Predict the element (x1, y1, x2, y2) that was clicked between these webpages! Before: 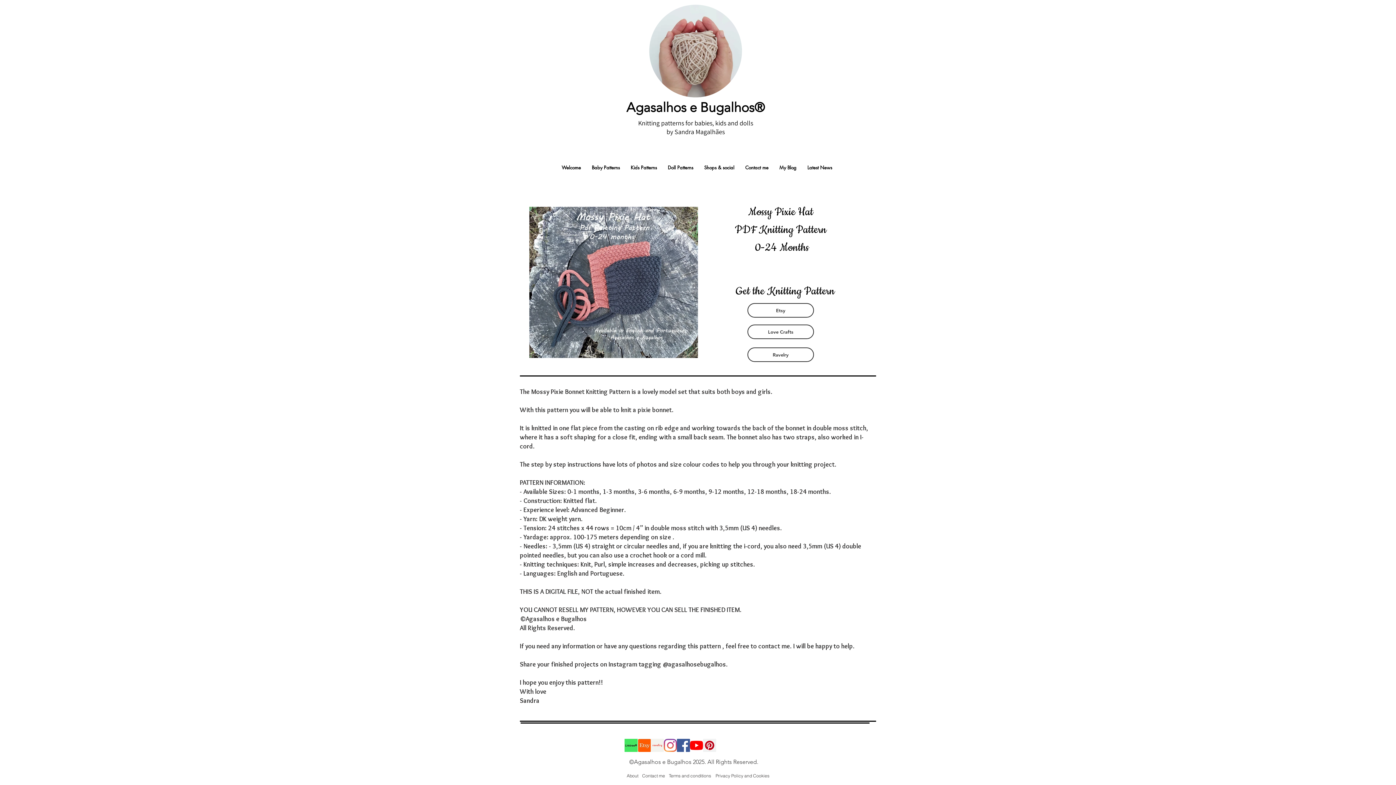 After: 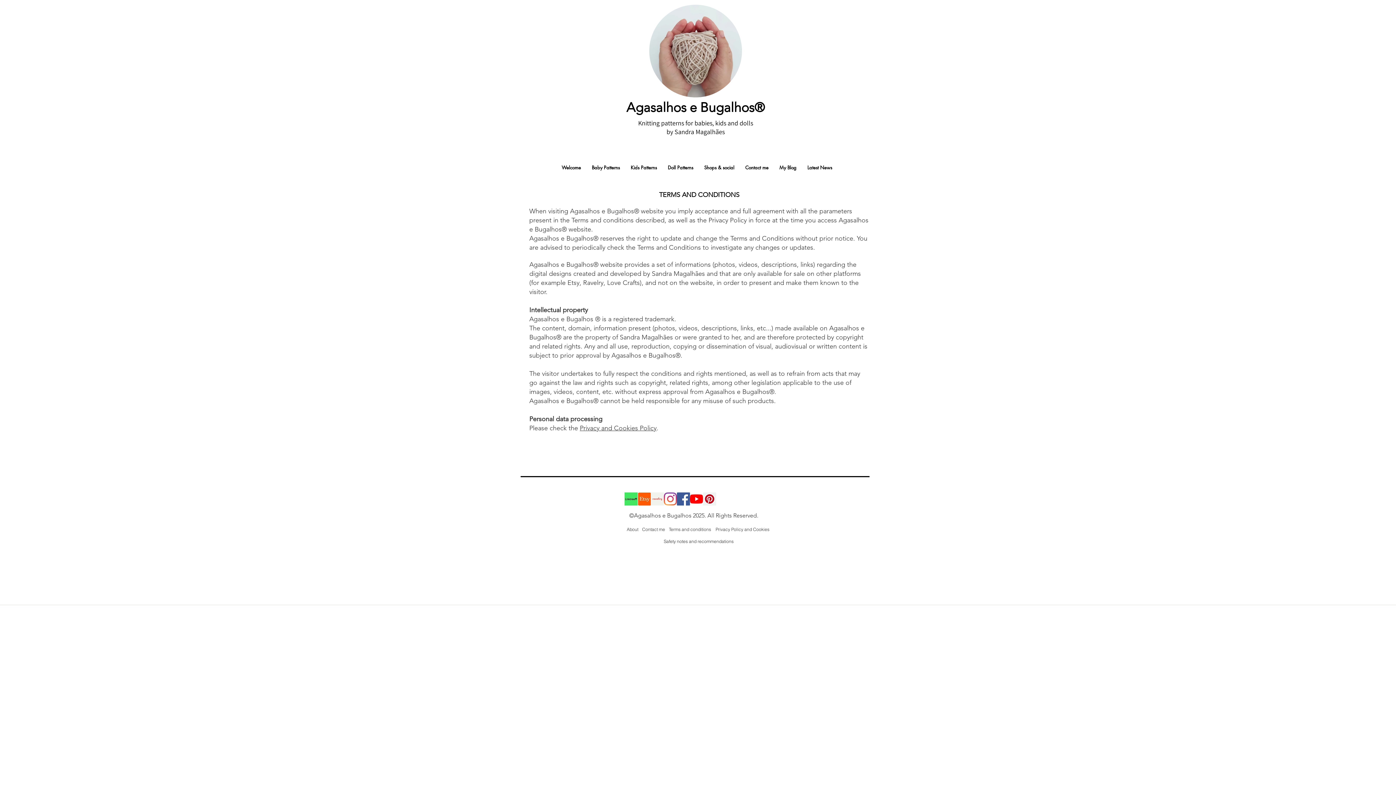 Action: label: Terms and conditions bbox: (667, 772, 712, 780)